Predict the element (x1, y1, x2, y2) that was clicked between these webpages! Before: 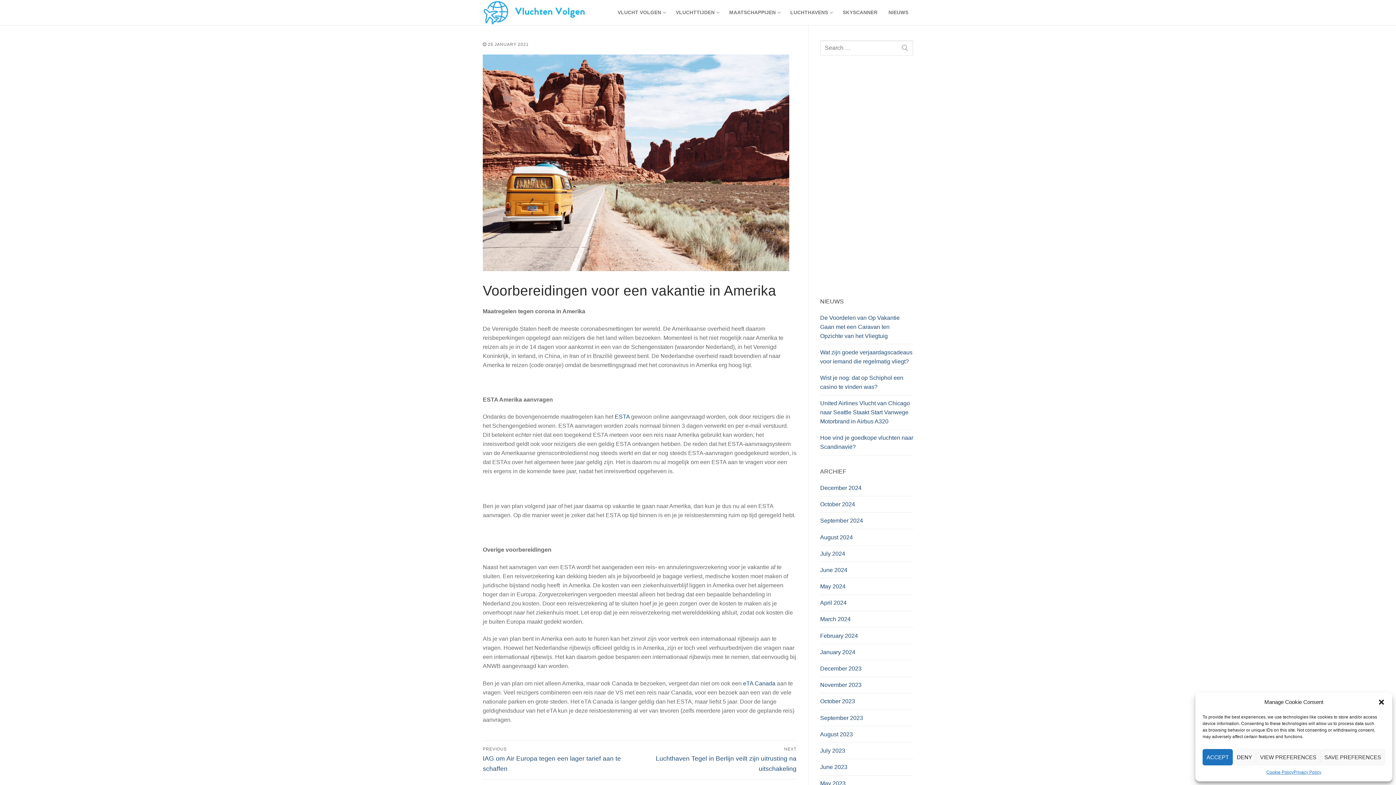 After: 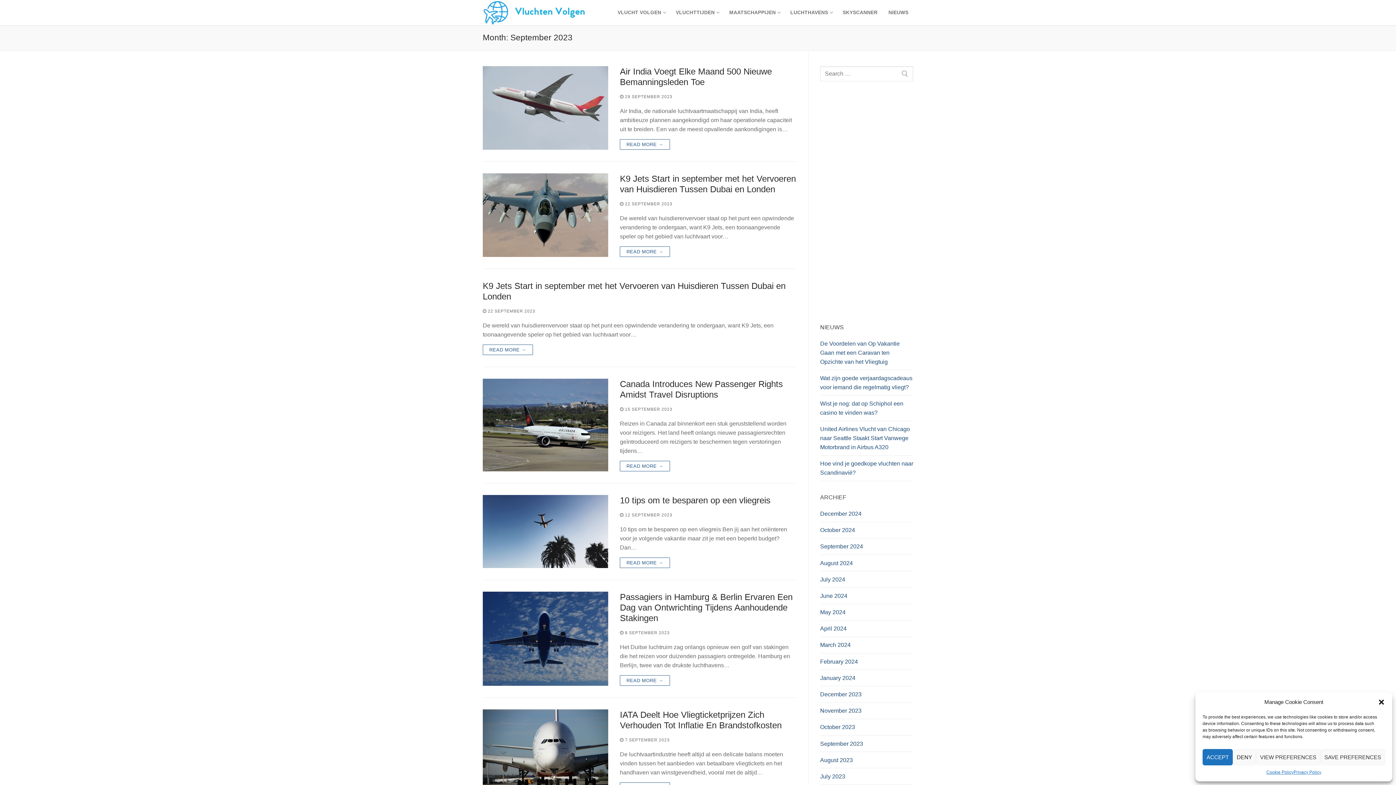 Action: bbox: (820, 713, 913, 726) label: September 2023